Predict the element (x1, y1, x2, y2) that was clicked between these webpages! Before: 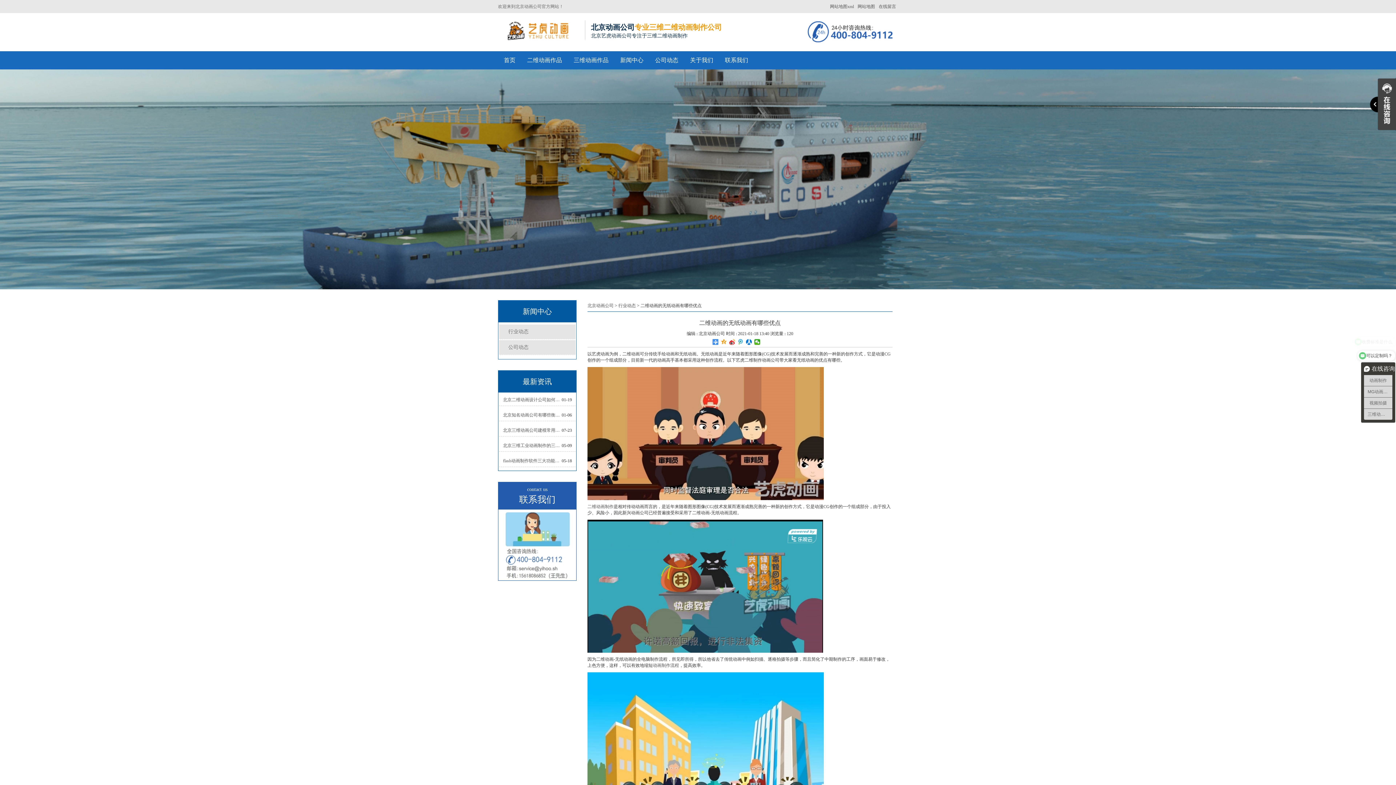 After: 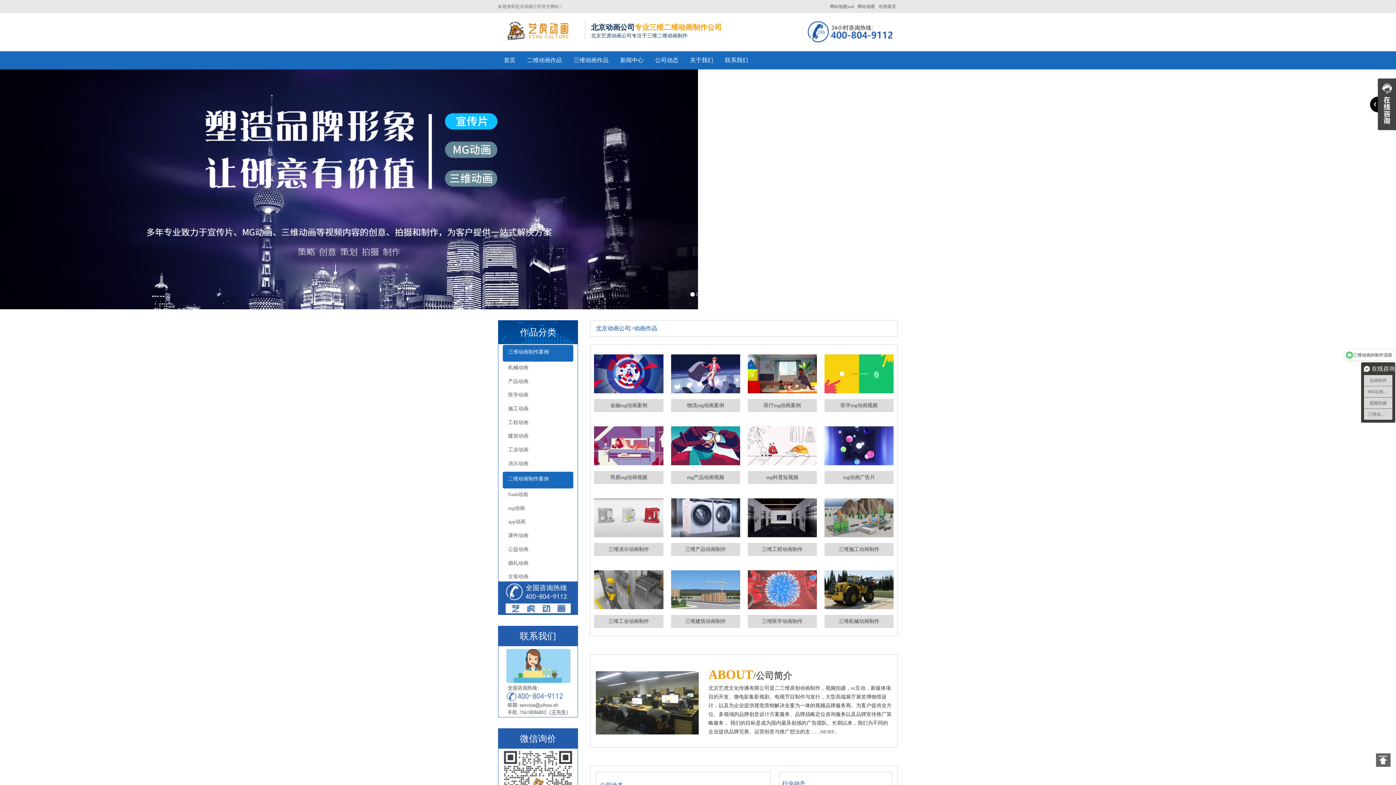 Action: bbox: (498, 20, 579, 40)